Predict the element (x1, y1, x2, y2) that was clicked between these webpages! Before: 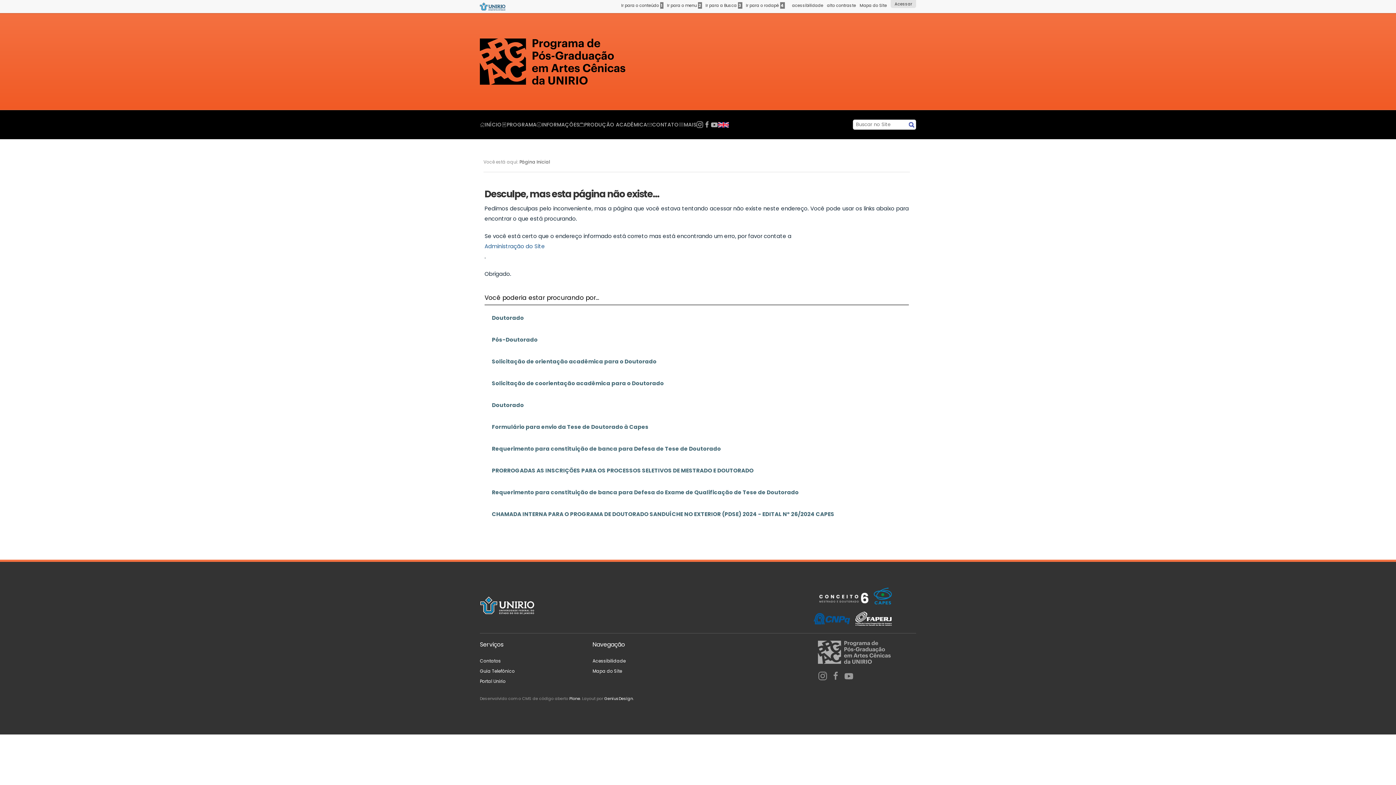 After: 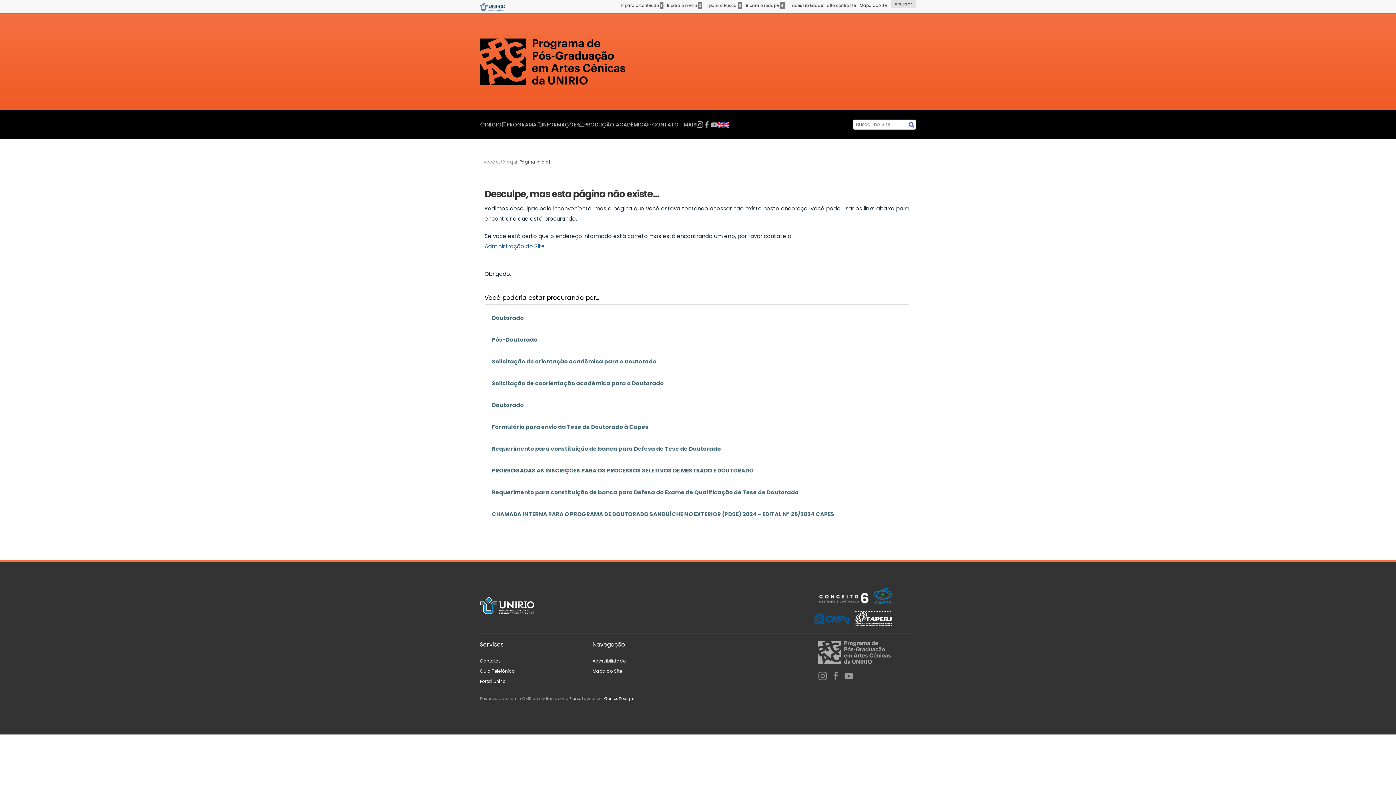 Action: bbox: (855, 615, 892, 621)